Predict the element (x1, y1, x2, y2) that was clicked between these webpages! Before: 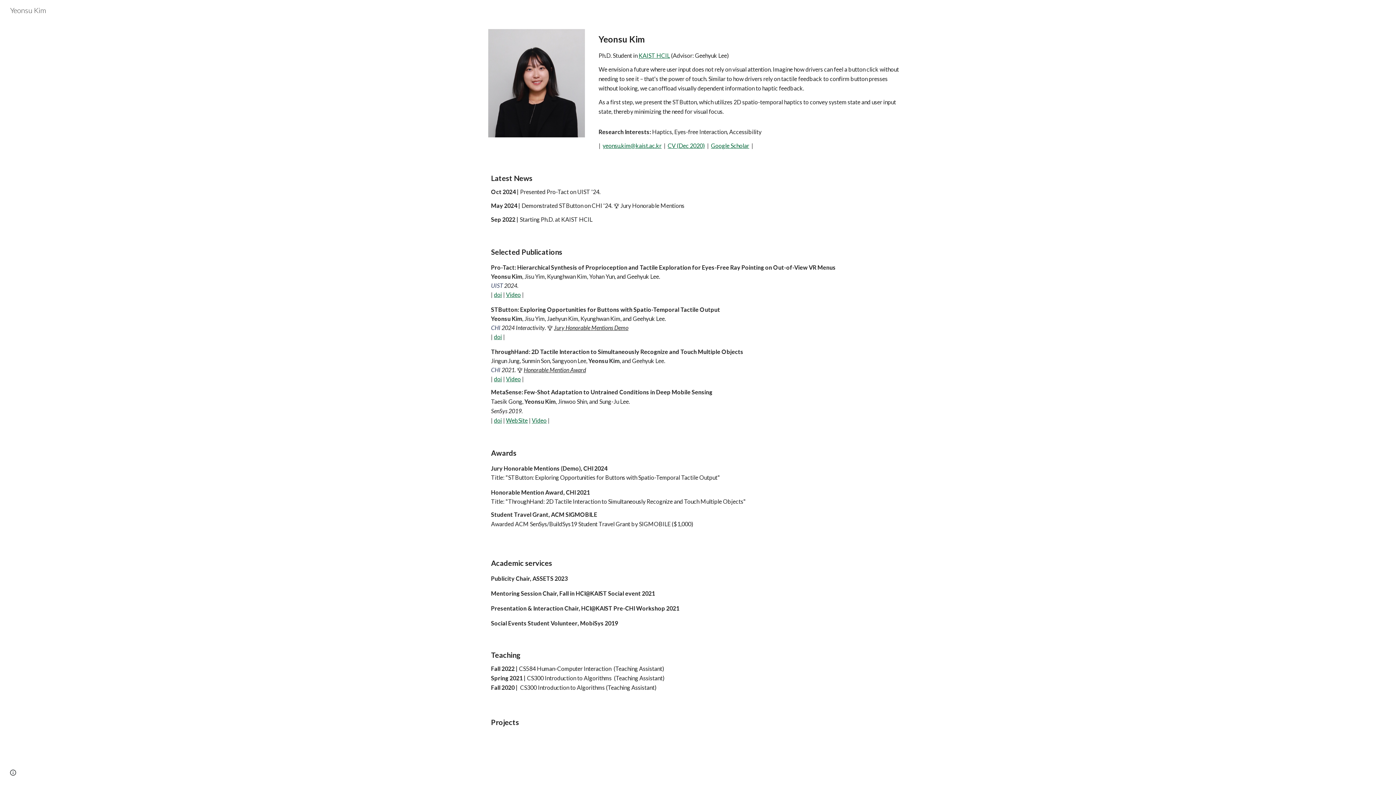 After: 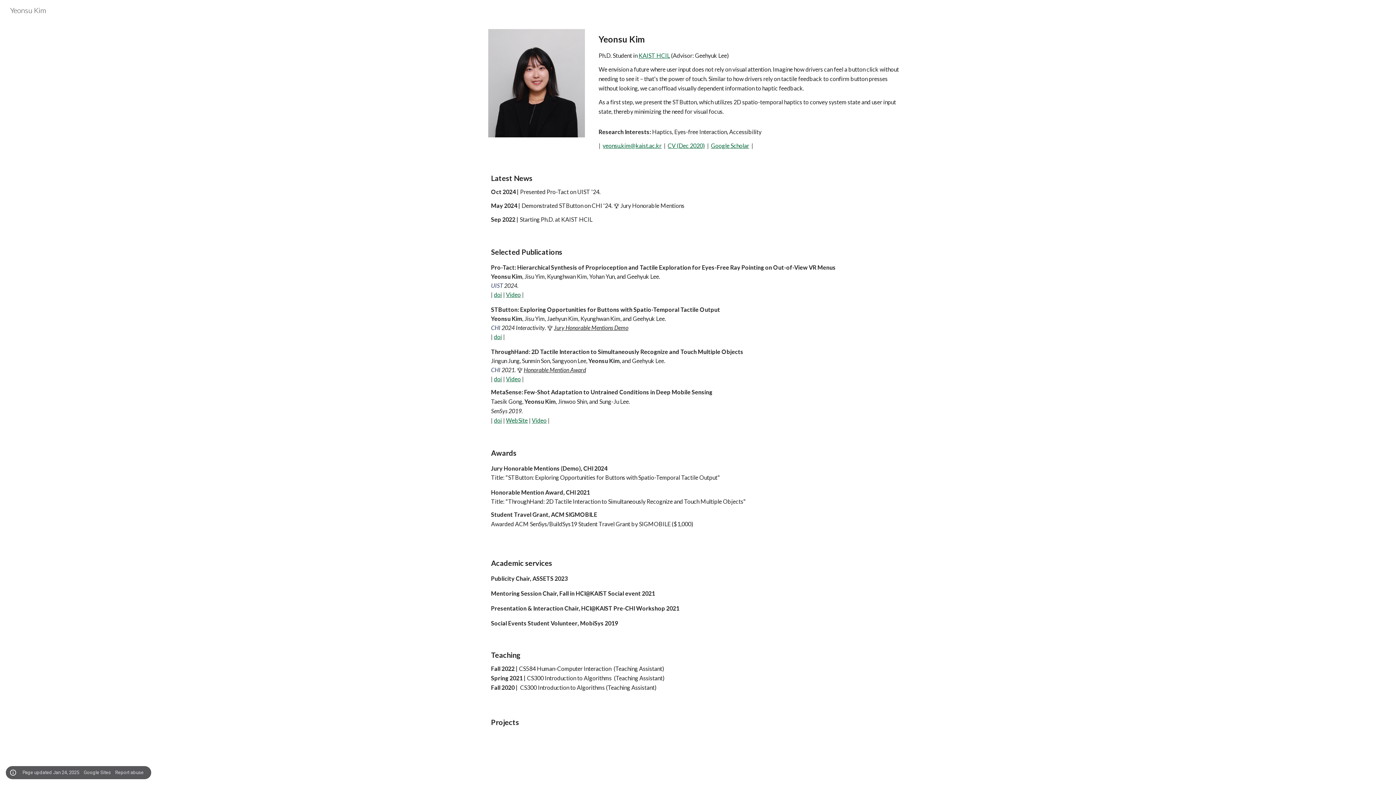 Action: bbox: (8, 768, 18, 778) label: Site actions